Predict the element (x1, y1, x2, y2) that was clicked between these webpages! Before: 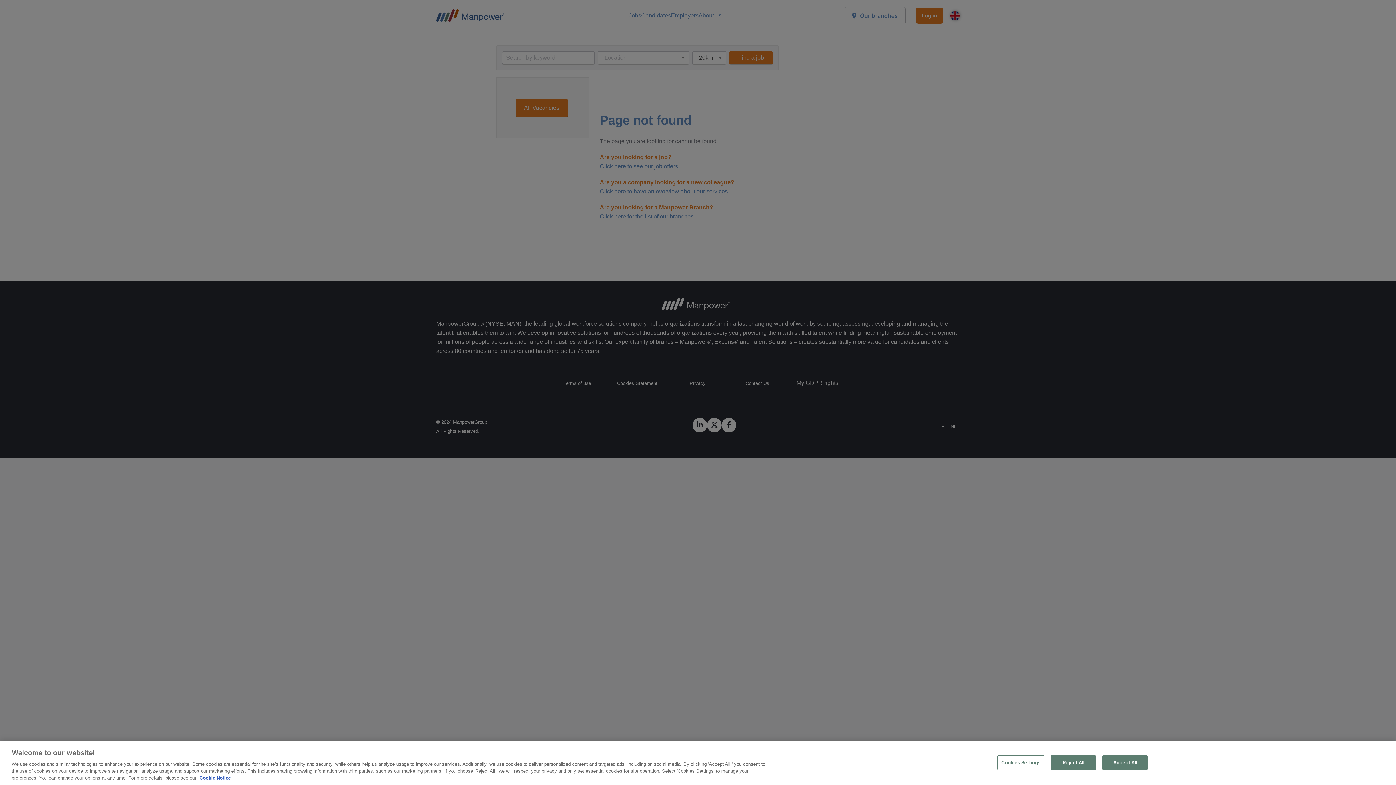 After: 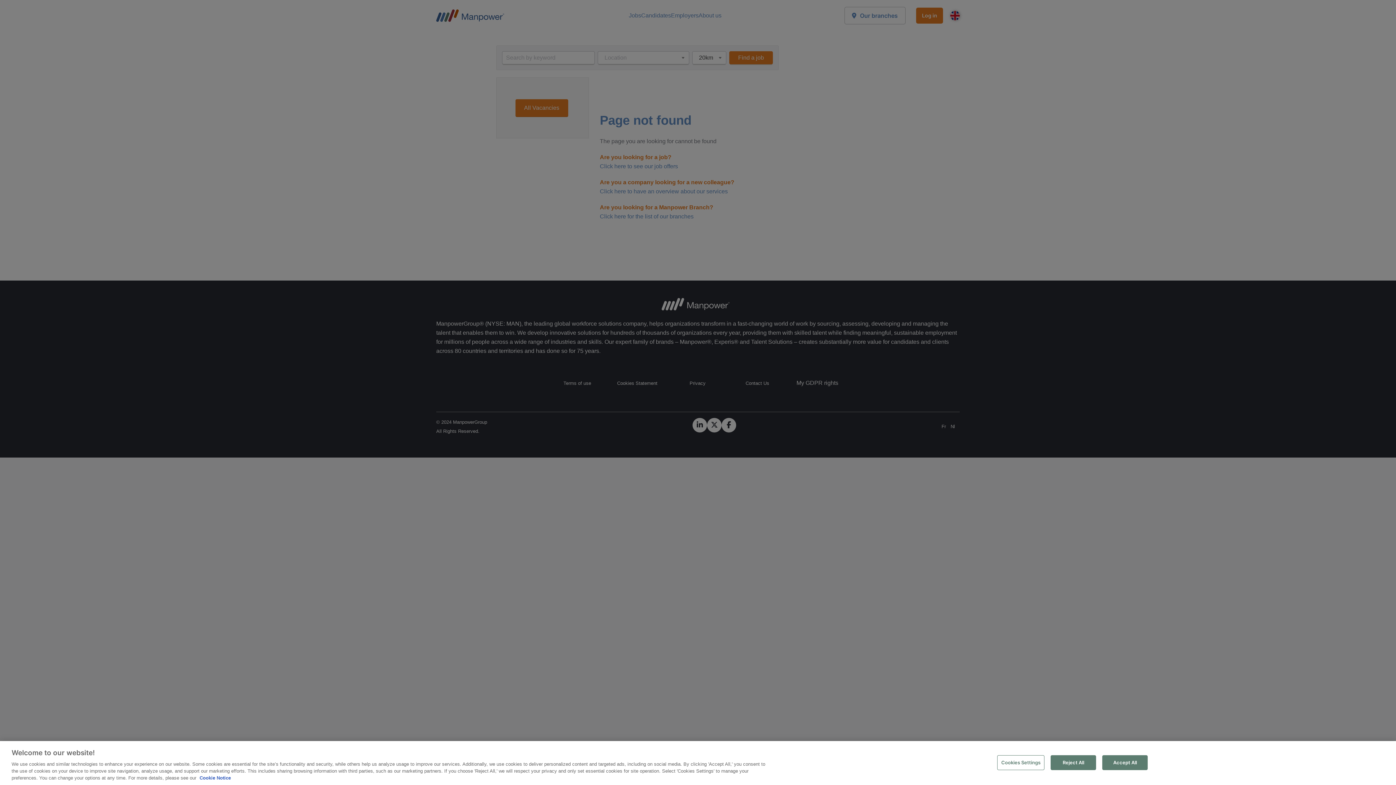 Action: label: More information about your privacy, opens in a new tab bbox: (199, 775, 230, 781)